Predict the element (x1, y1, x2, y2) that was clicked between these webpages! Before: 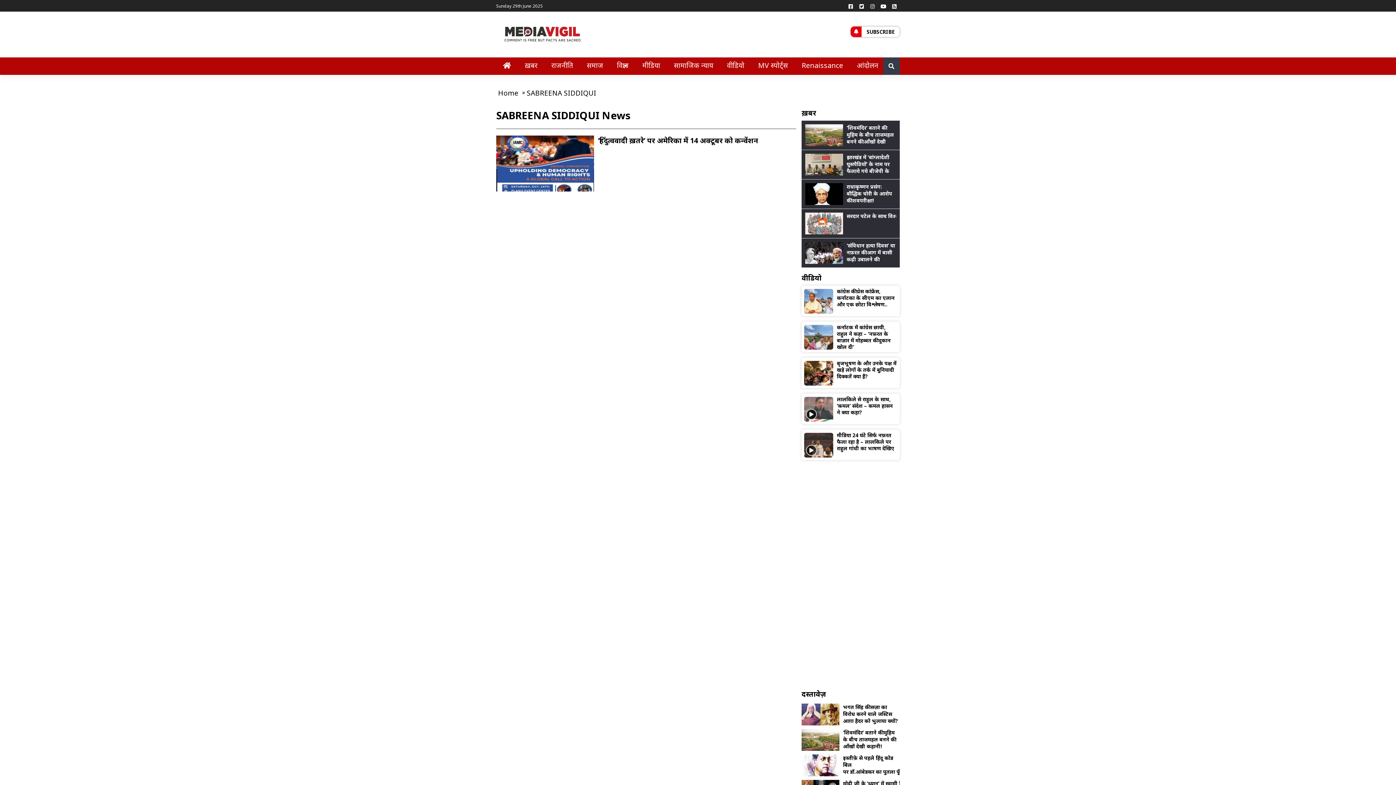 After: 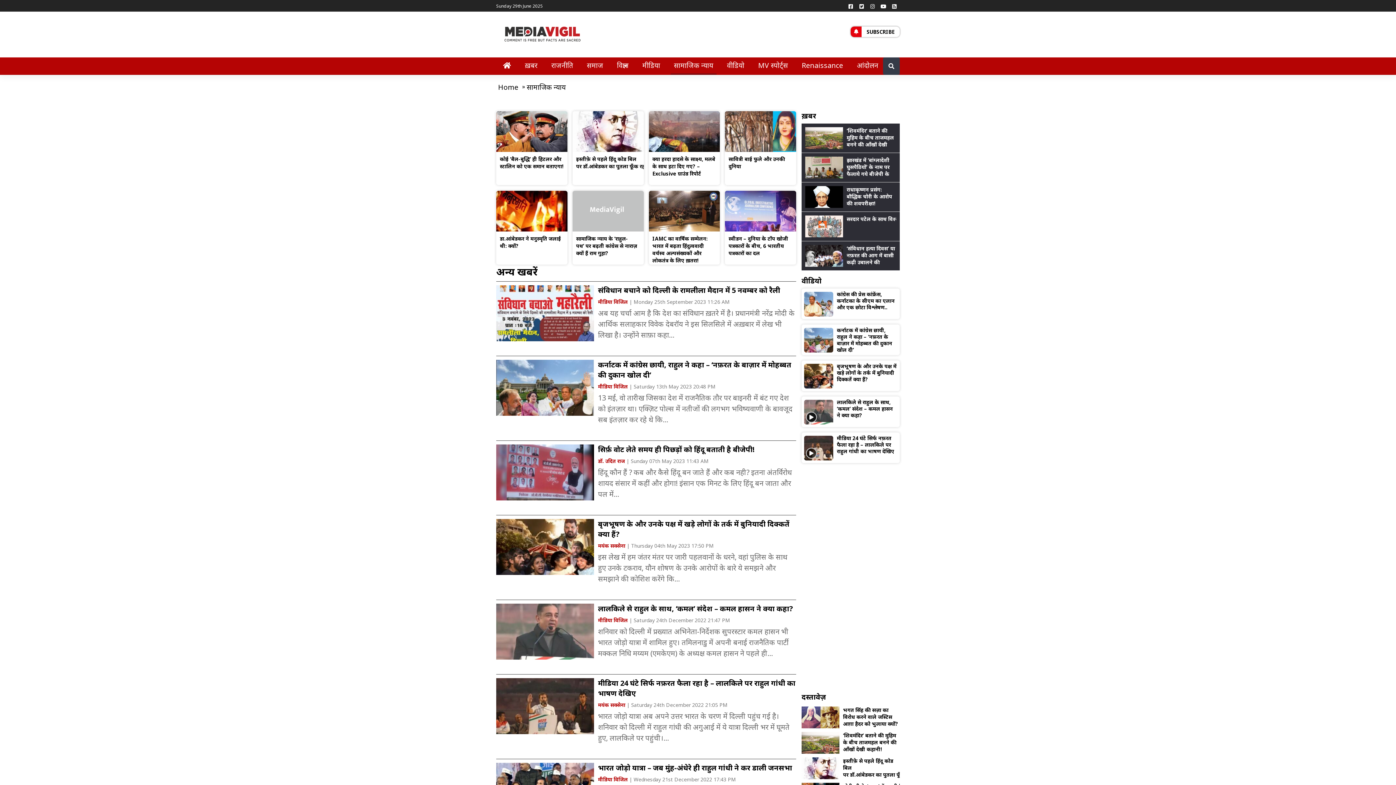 Action: bbox: (667, 57, 719, 74) label: सामाजिक न्याय